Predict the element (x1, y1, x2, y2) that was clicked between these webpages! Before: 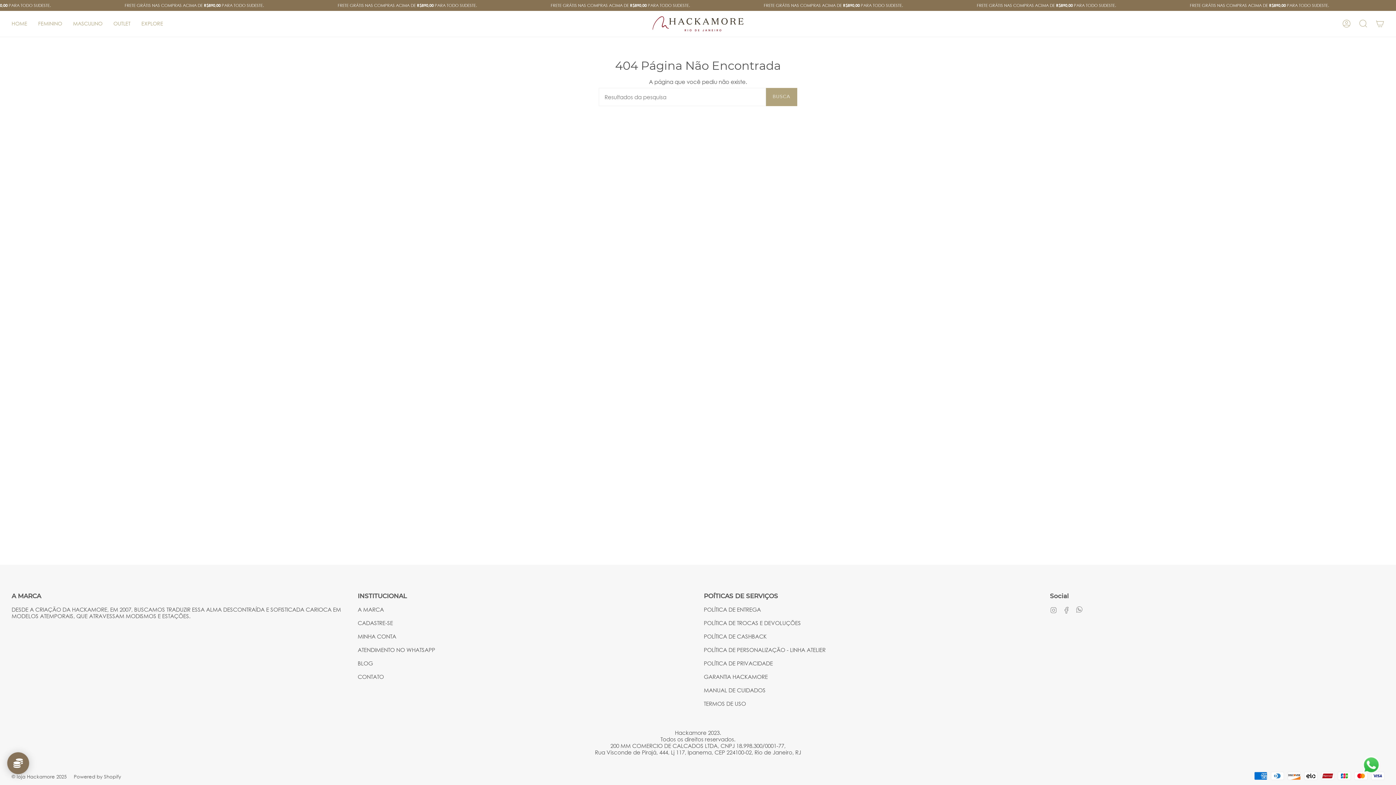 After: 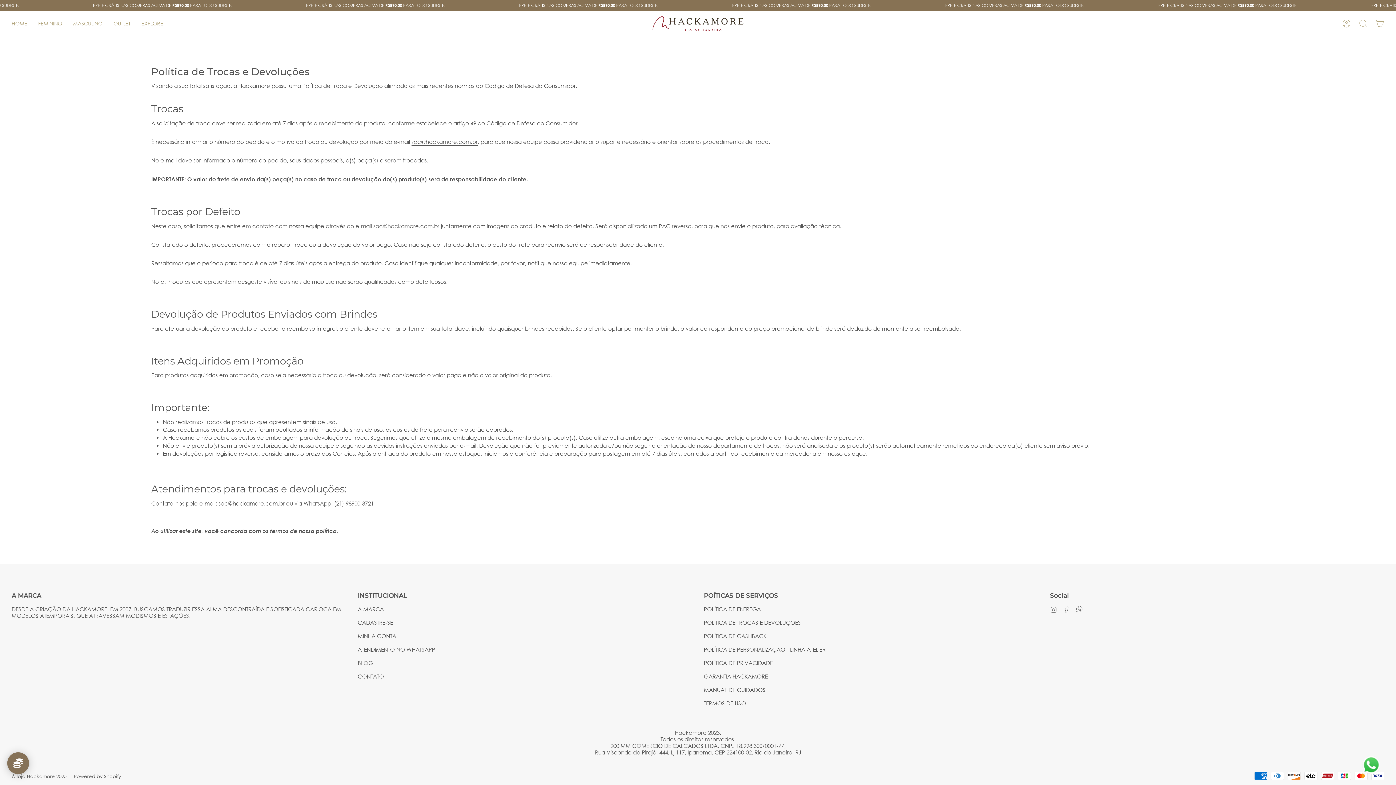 Action: bbox: (704, 620, 801, 626) label: POLÍTICA DE TROCAS E DEVOLUÇÕES